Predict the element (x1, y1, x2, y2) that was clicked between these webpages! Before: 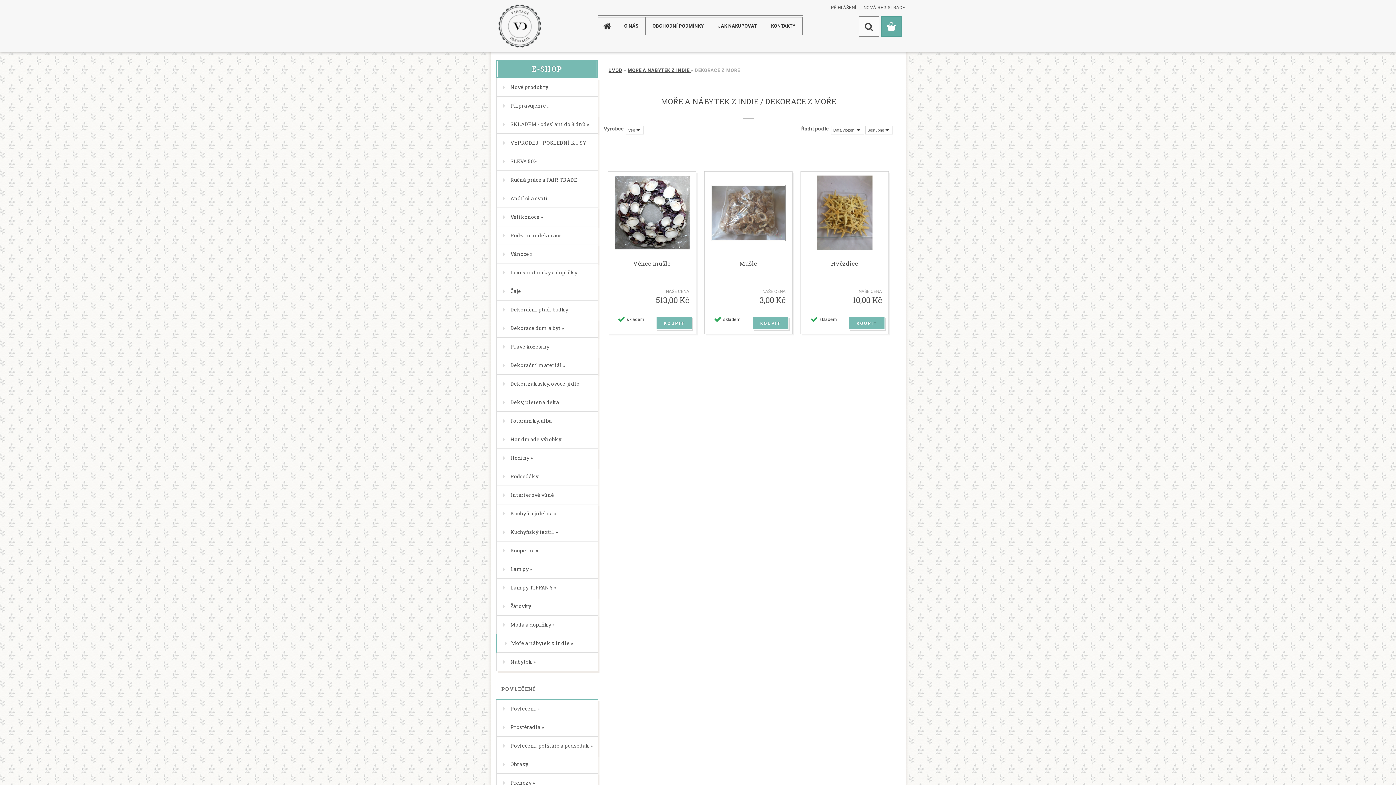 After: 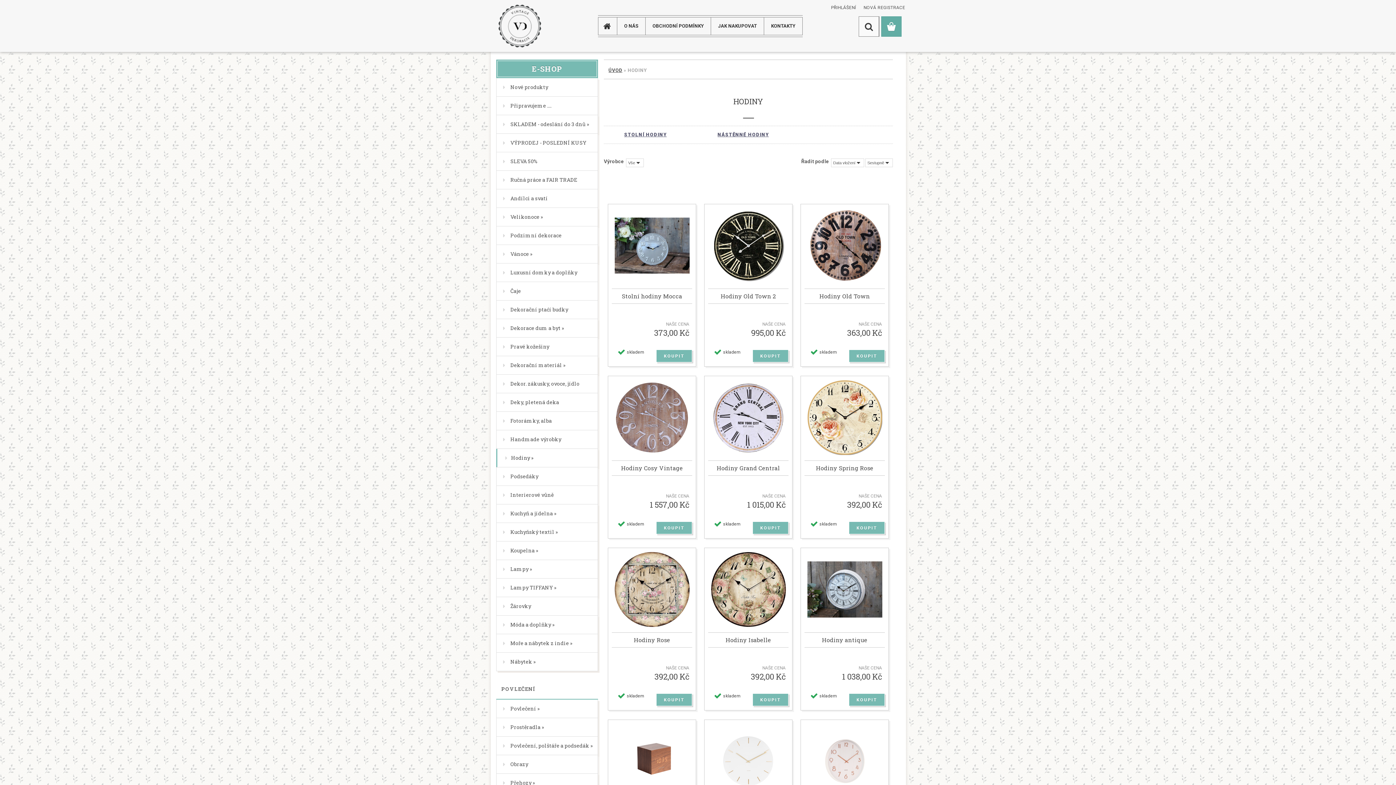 Action: label: Hodiny » bbox: (496, 449, 598, 467)